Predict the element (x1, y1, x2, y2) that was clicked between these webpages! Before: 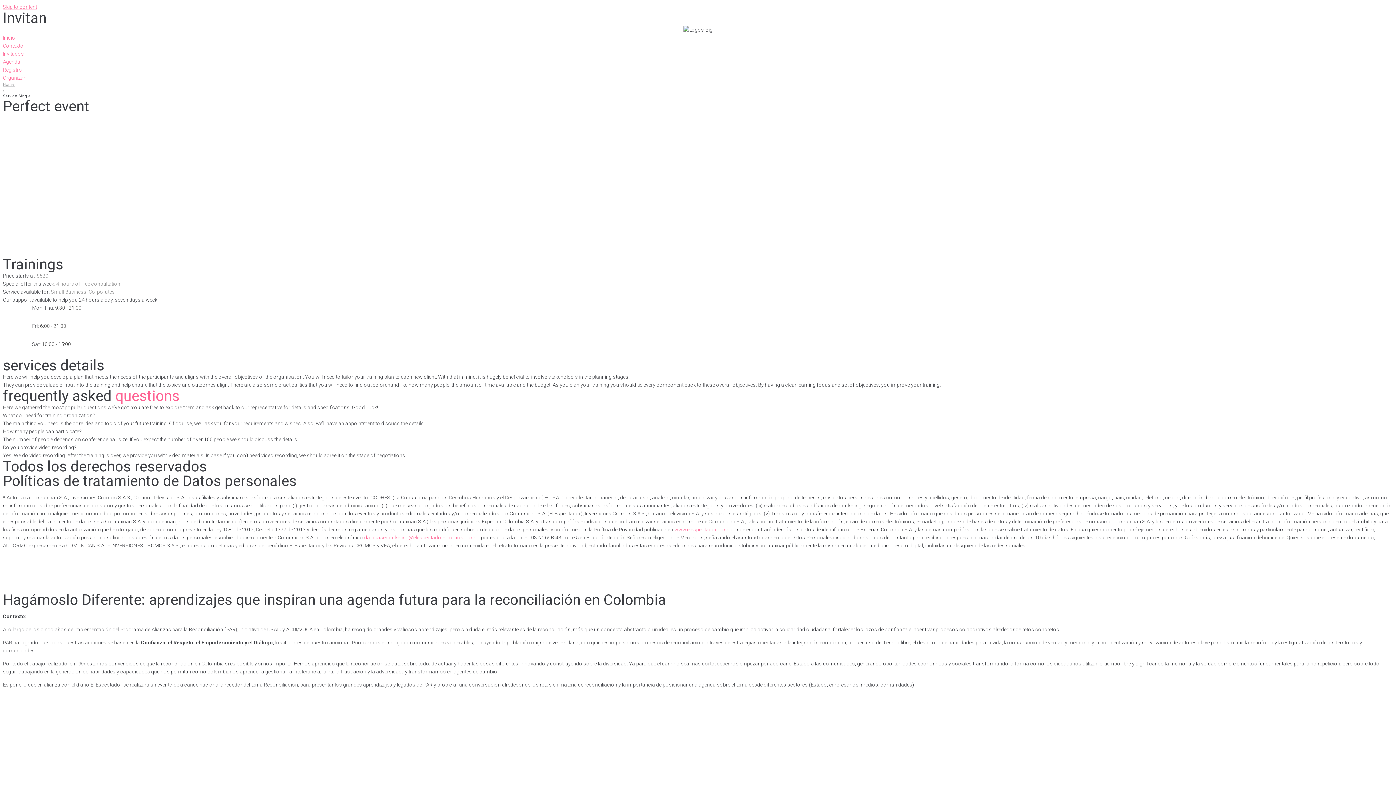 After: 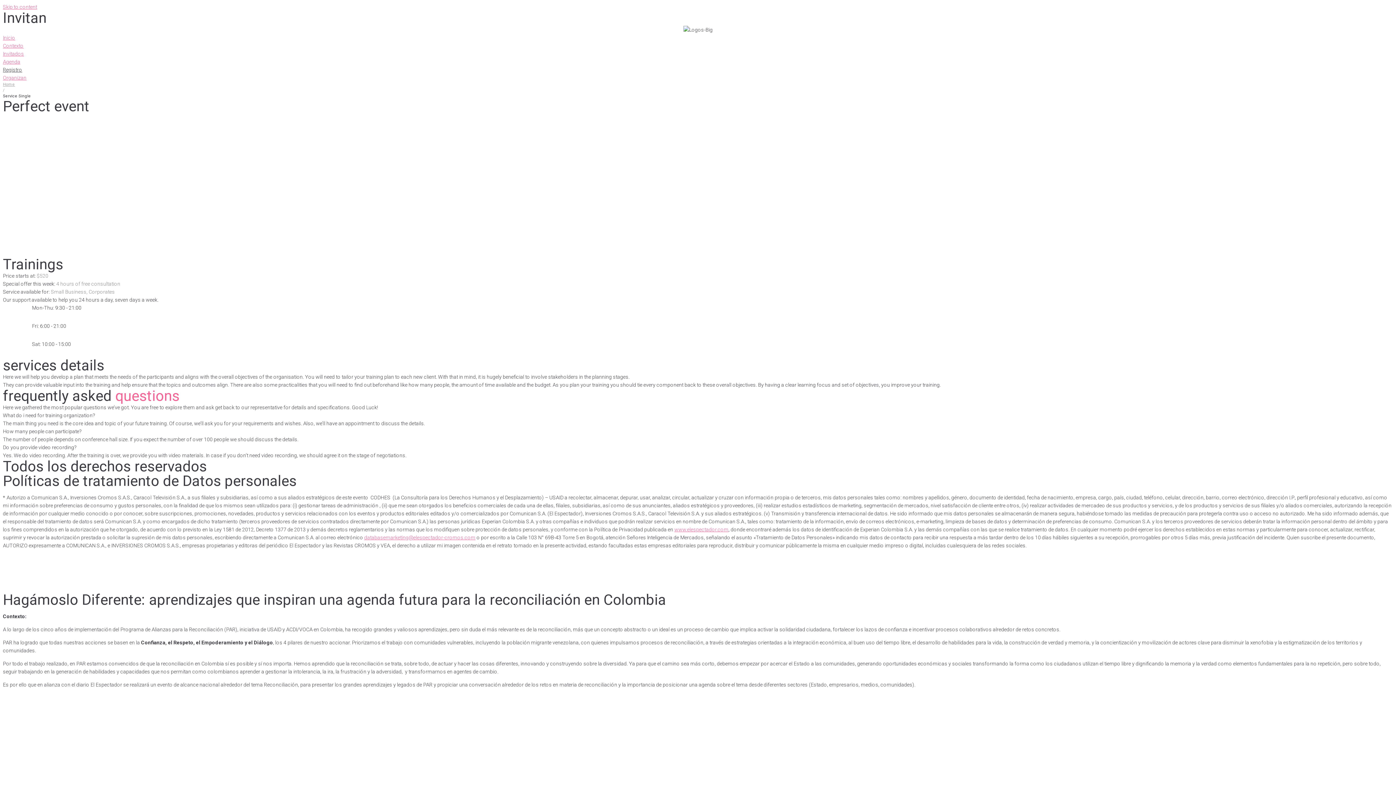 Action: bbox: (2, 67, 22, 72) label: Registro